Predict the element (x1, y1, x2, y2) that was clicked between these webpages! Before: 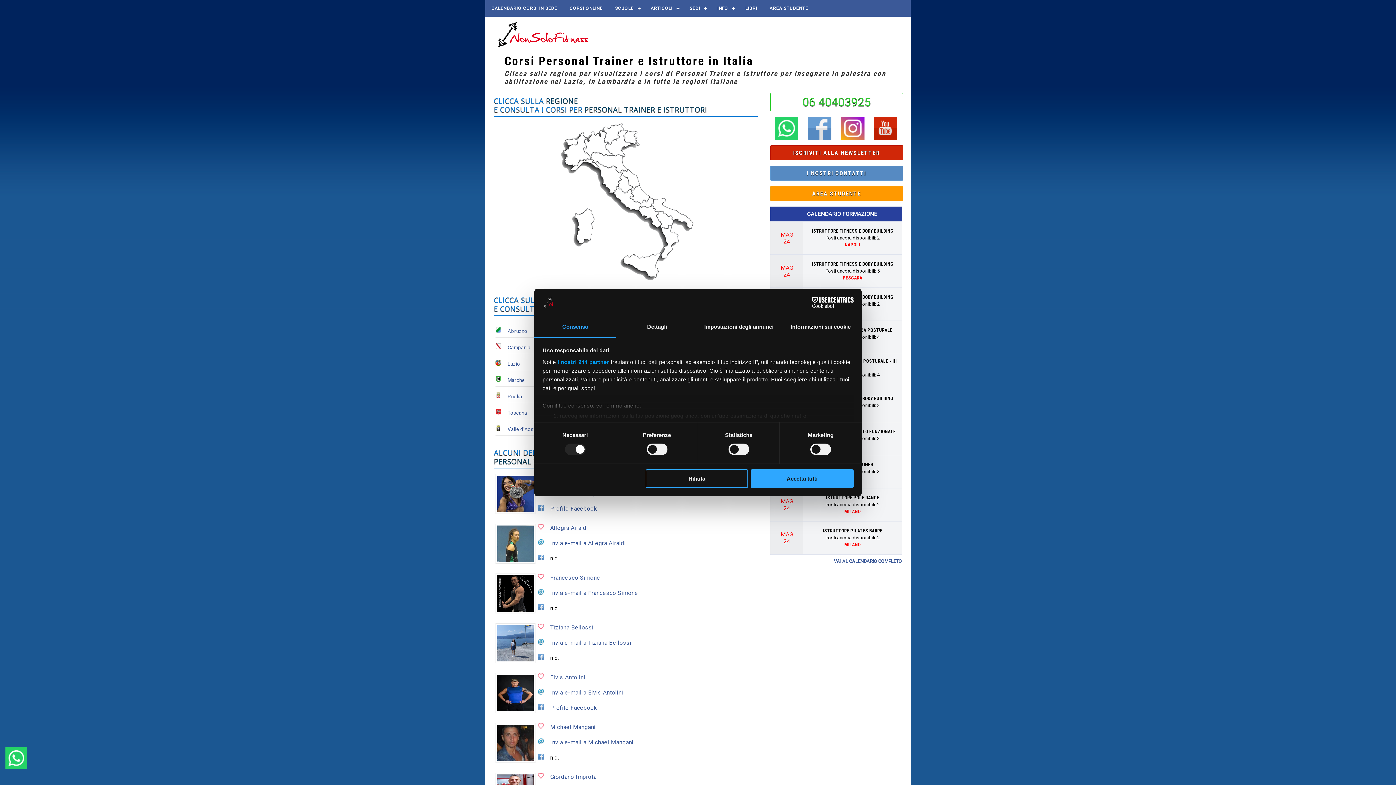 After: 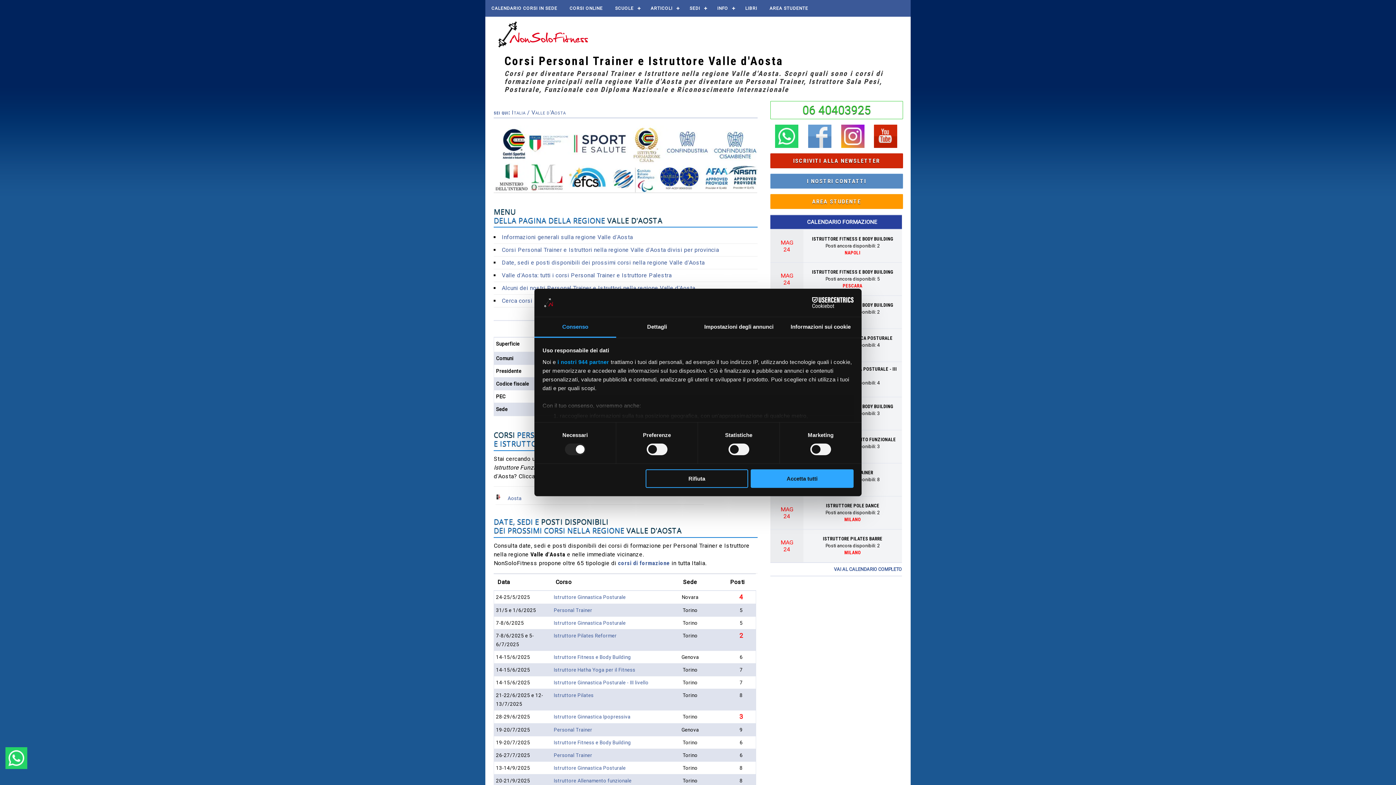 Action: bbox: (495, 426, 501, 432)